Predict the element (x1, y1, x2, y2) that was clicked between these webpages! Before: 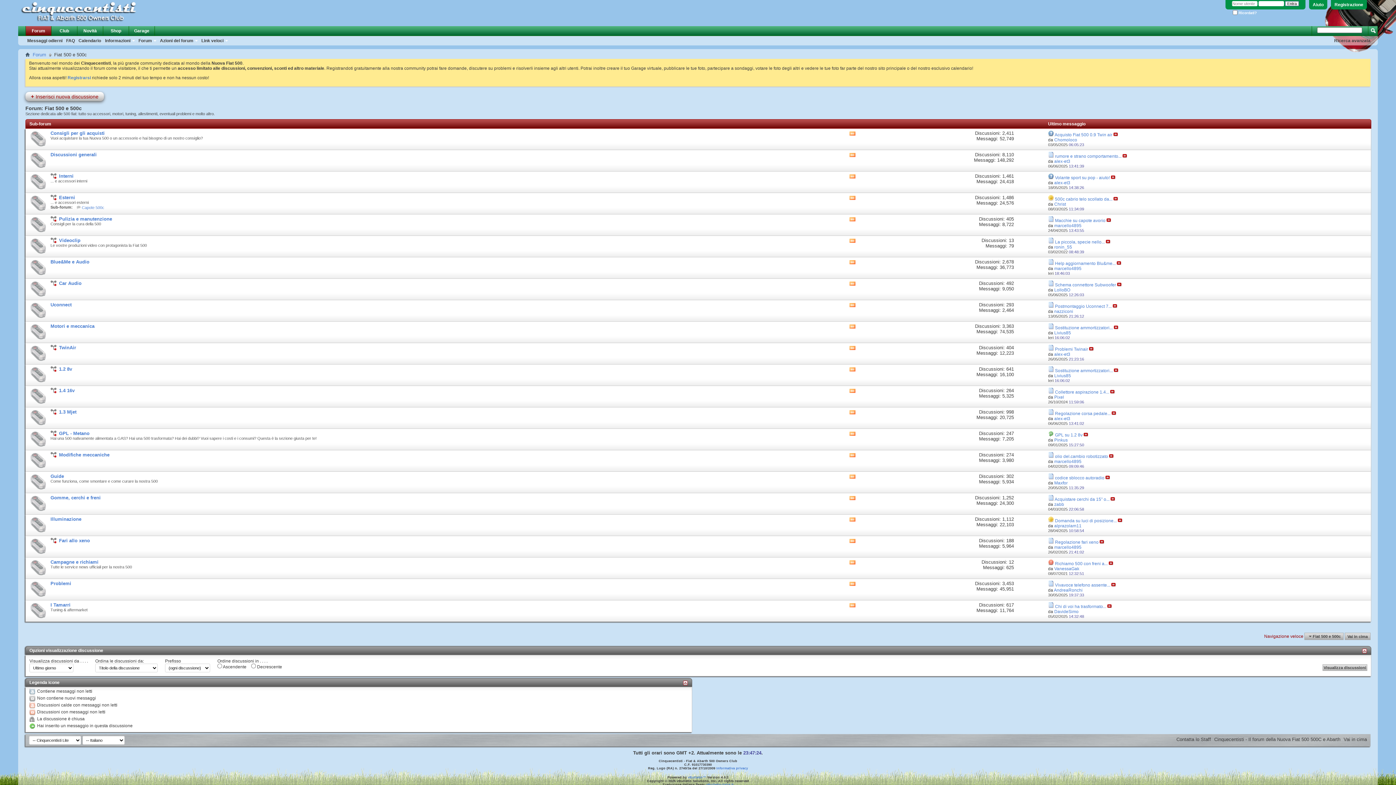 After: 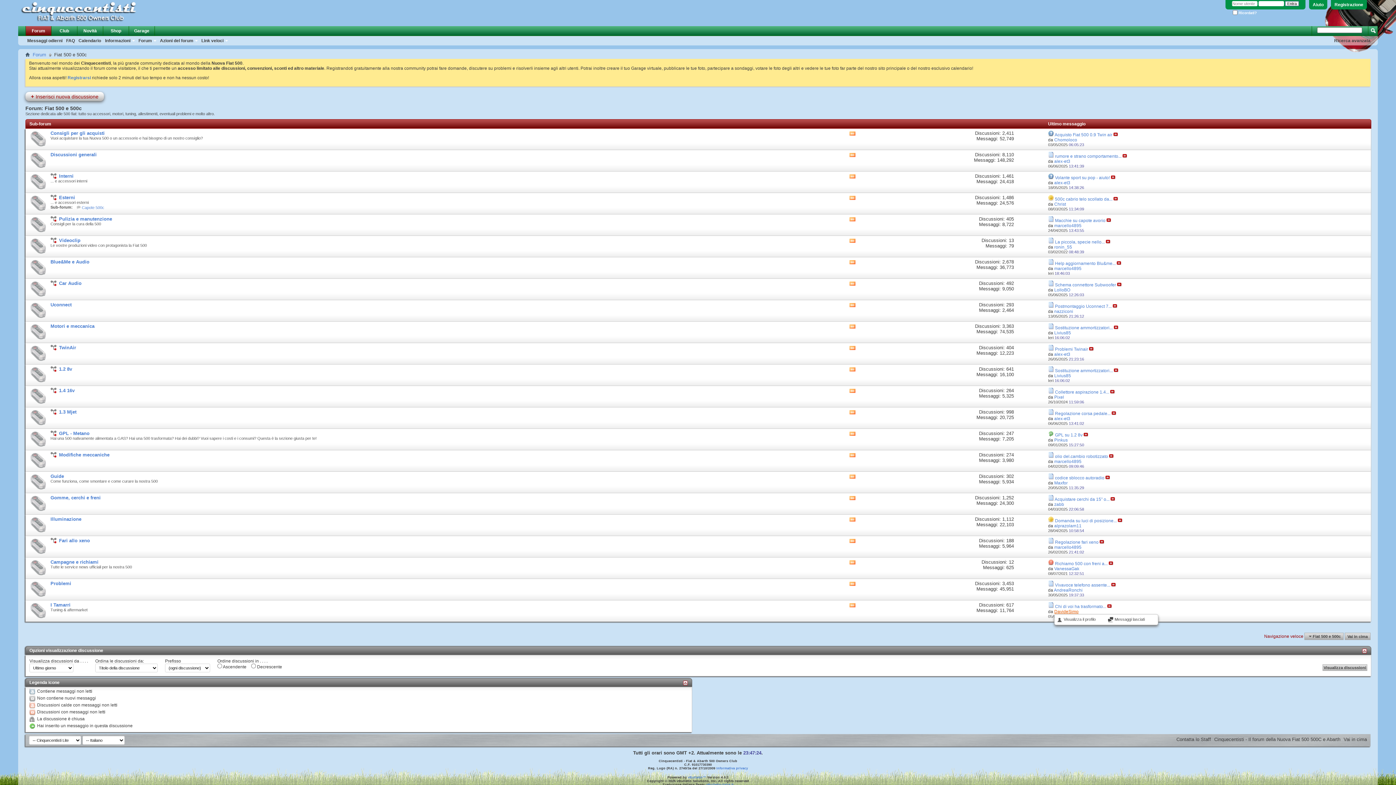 Action: bbox: (1054, 609, 1078, 614) label: DavideSimo